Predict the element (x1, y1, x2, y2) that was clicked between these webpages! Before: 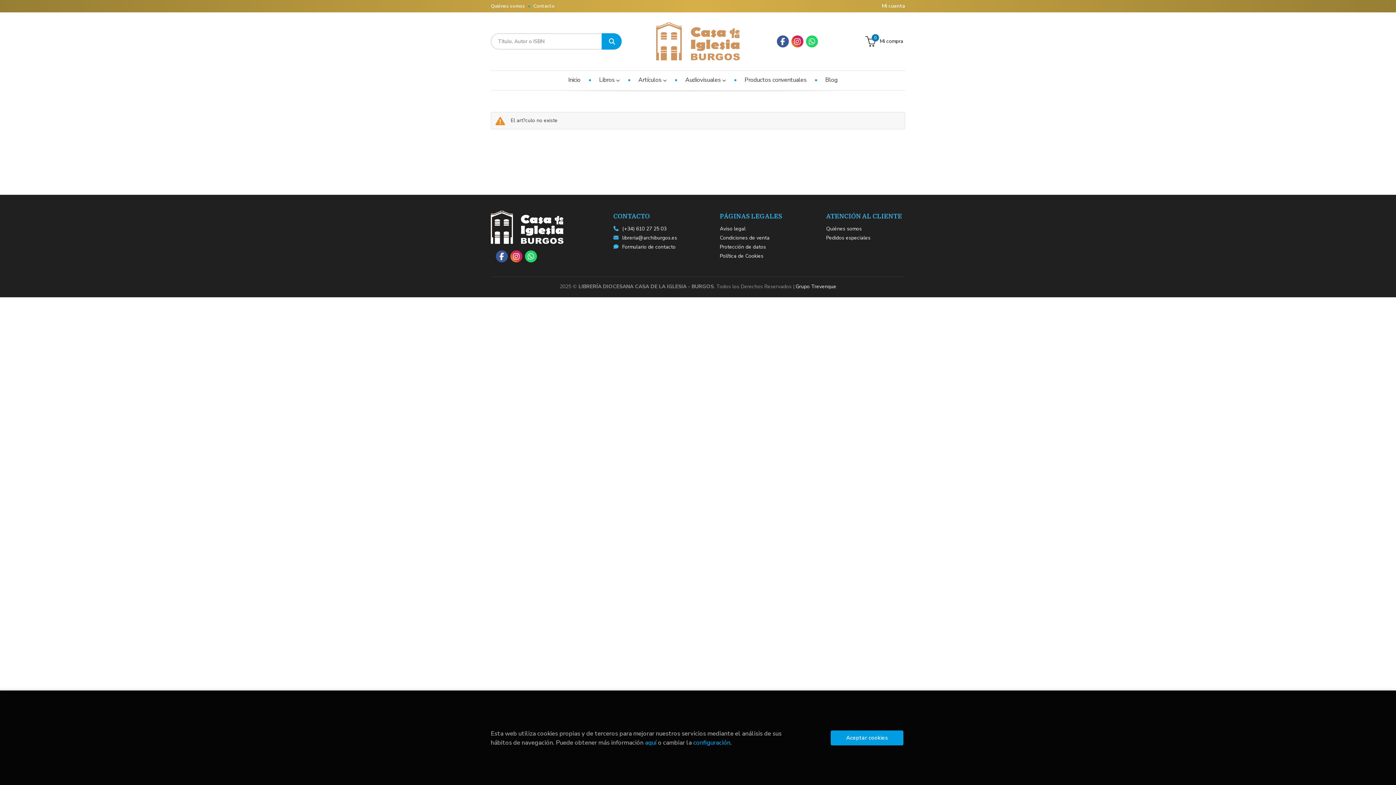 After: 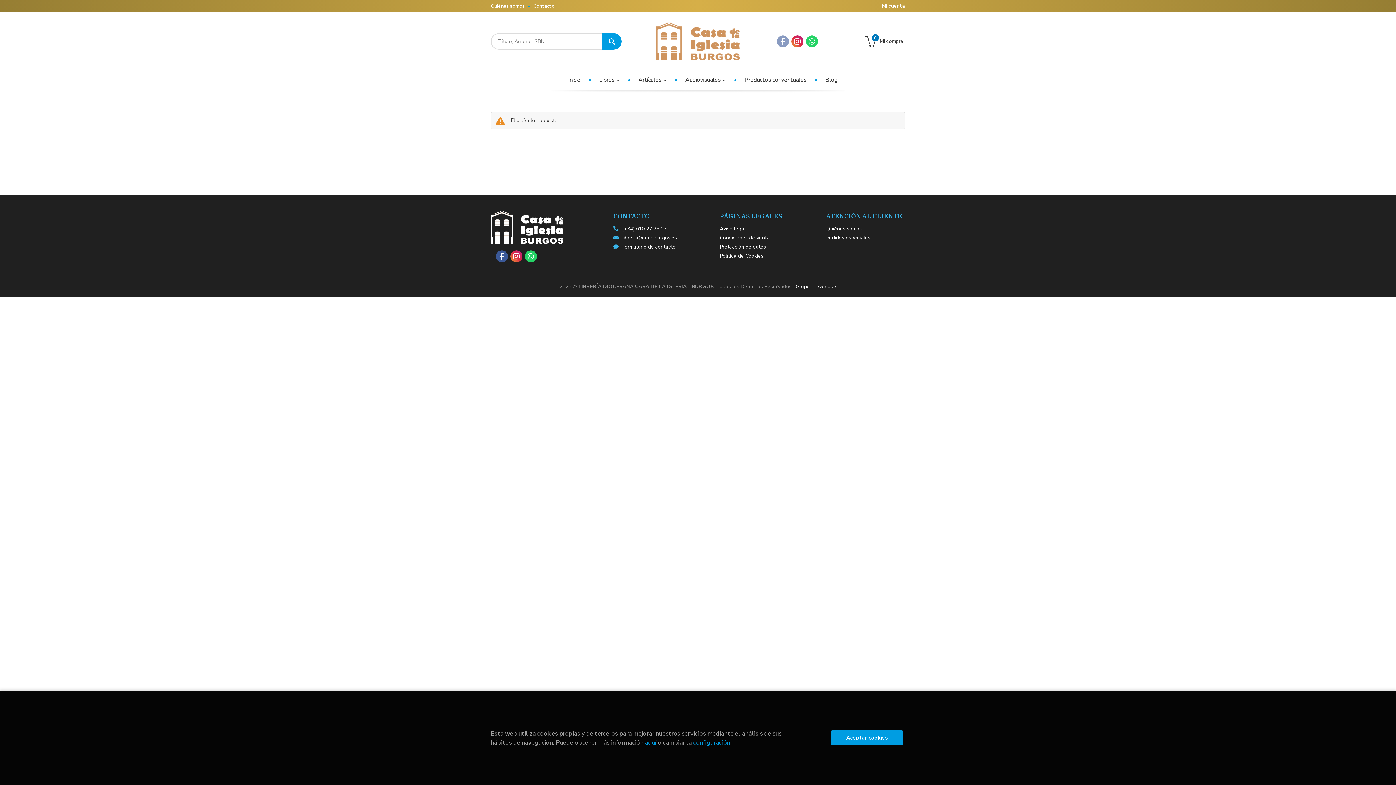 Action: bbox: (777, 35, 789, 47)